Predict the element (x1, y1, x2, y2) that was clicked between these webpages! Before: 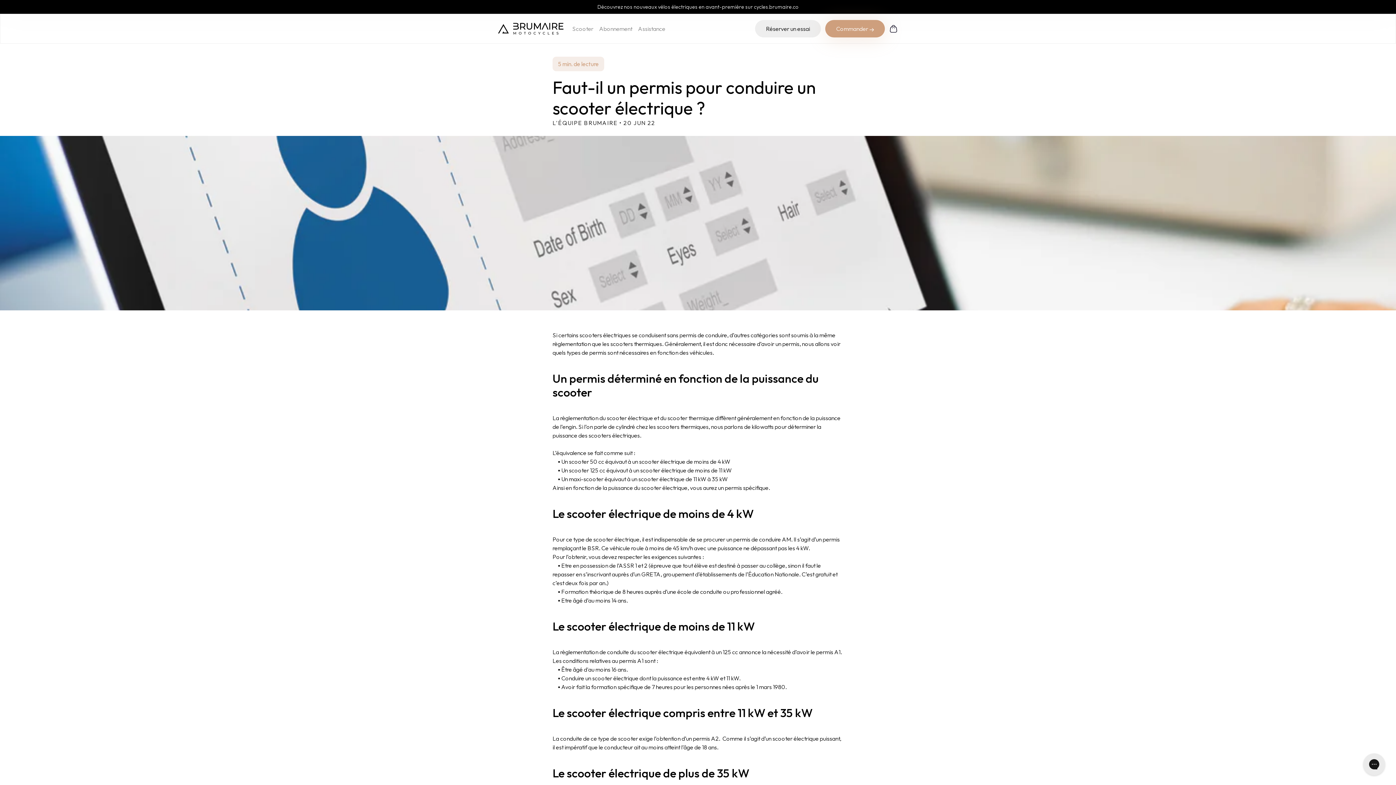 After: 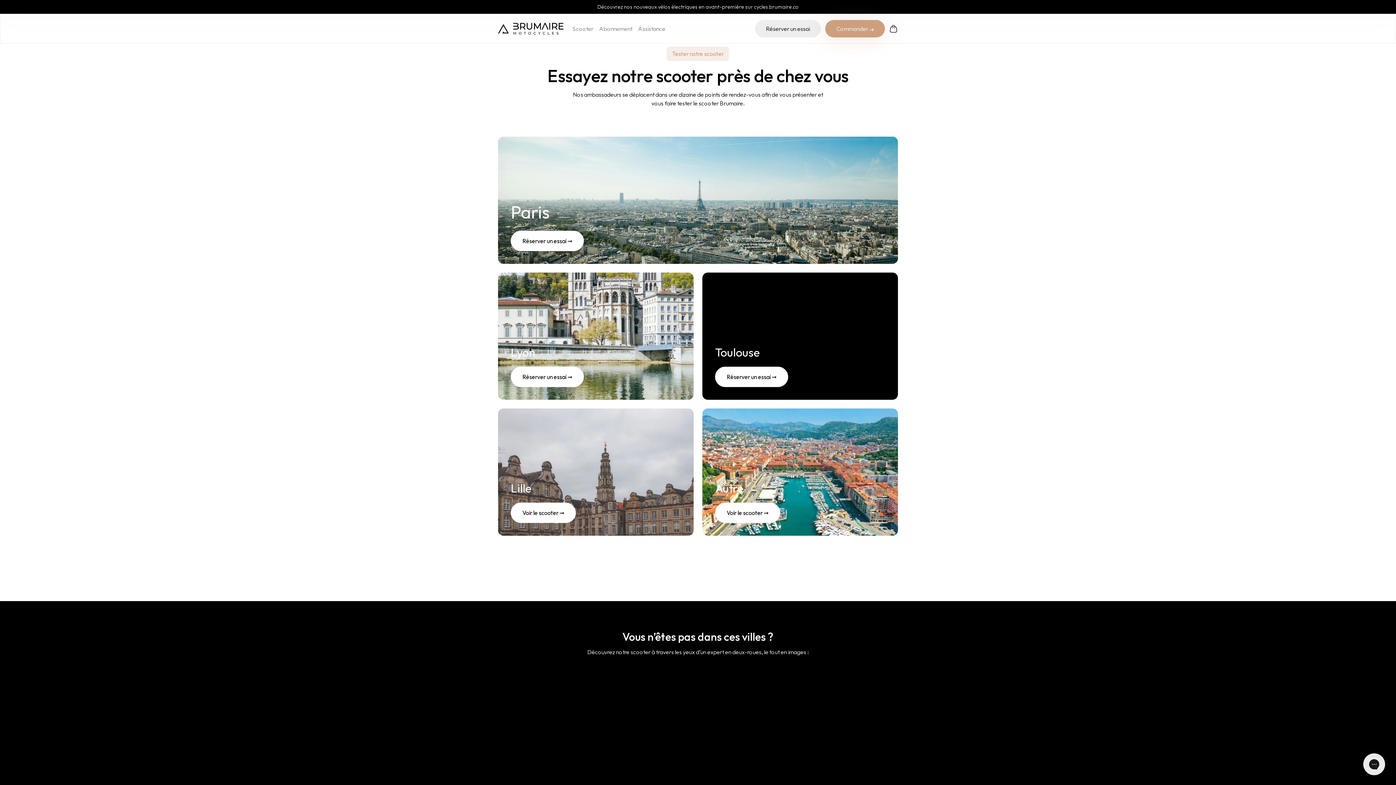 Action: label: Réserver un essai bbox: (755, 19, 821, 37)